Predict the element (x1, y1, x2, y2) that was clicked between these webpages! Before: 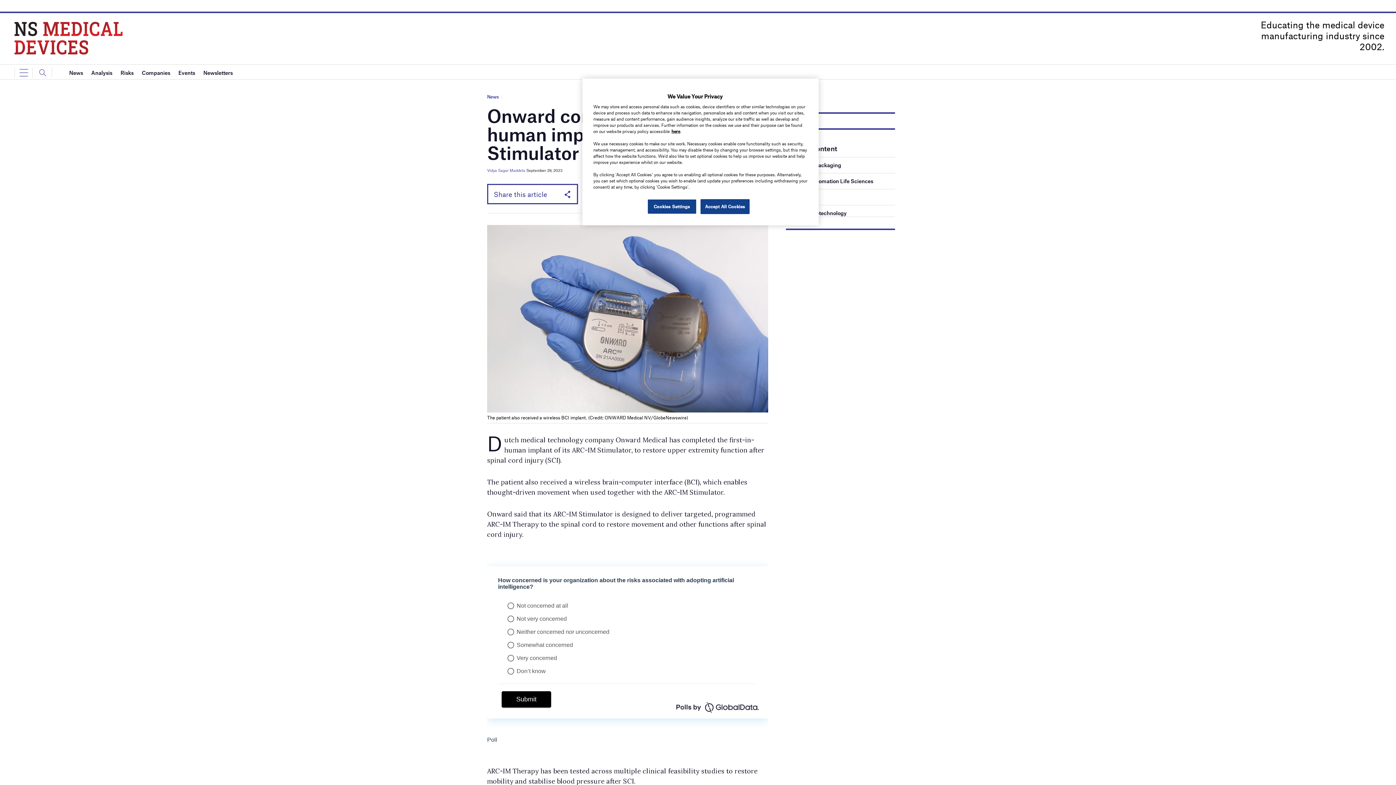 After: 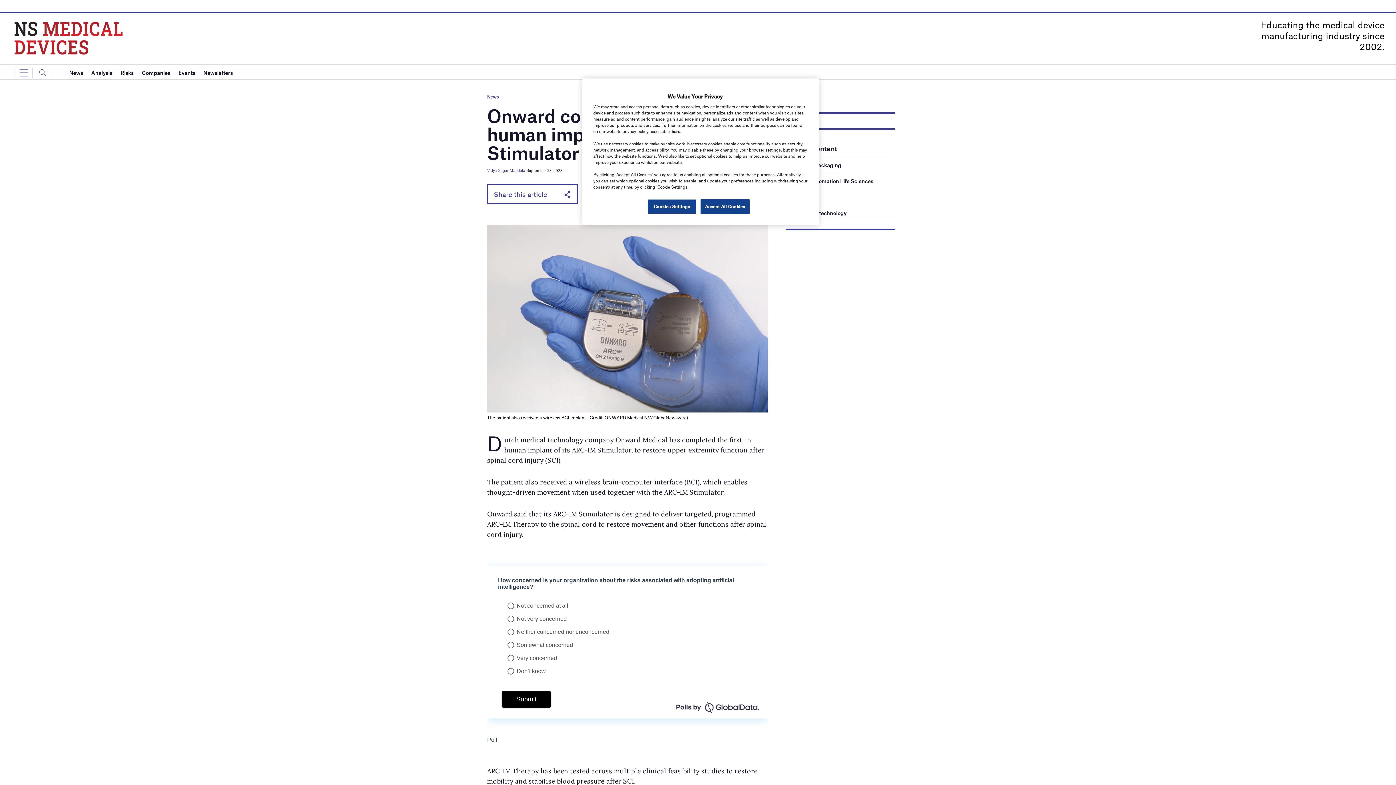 Action: label: here bbox: (671, 128, 680, 133)